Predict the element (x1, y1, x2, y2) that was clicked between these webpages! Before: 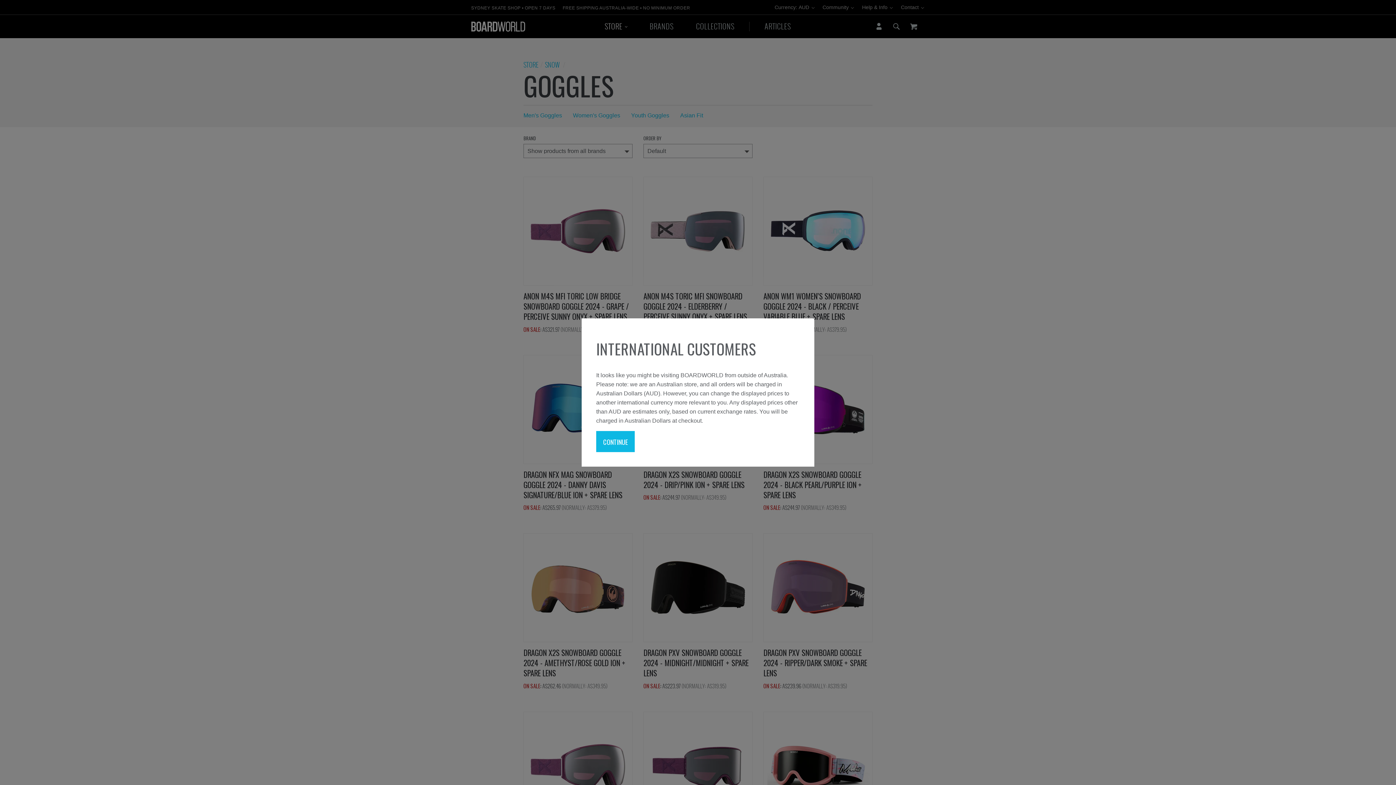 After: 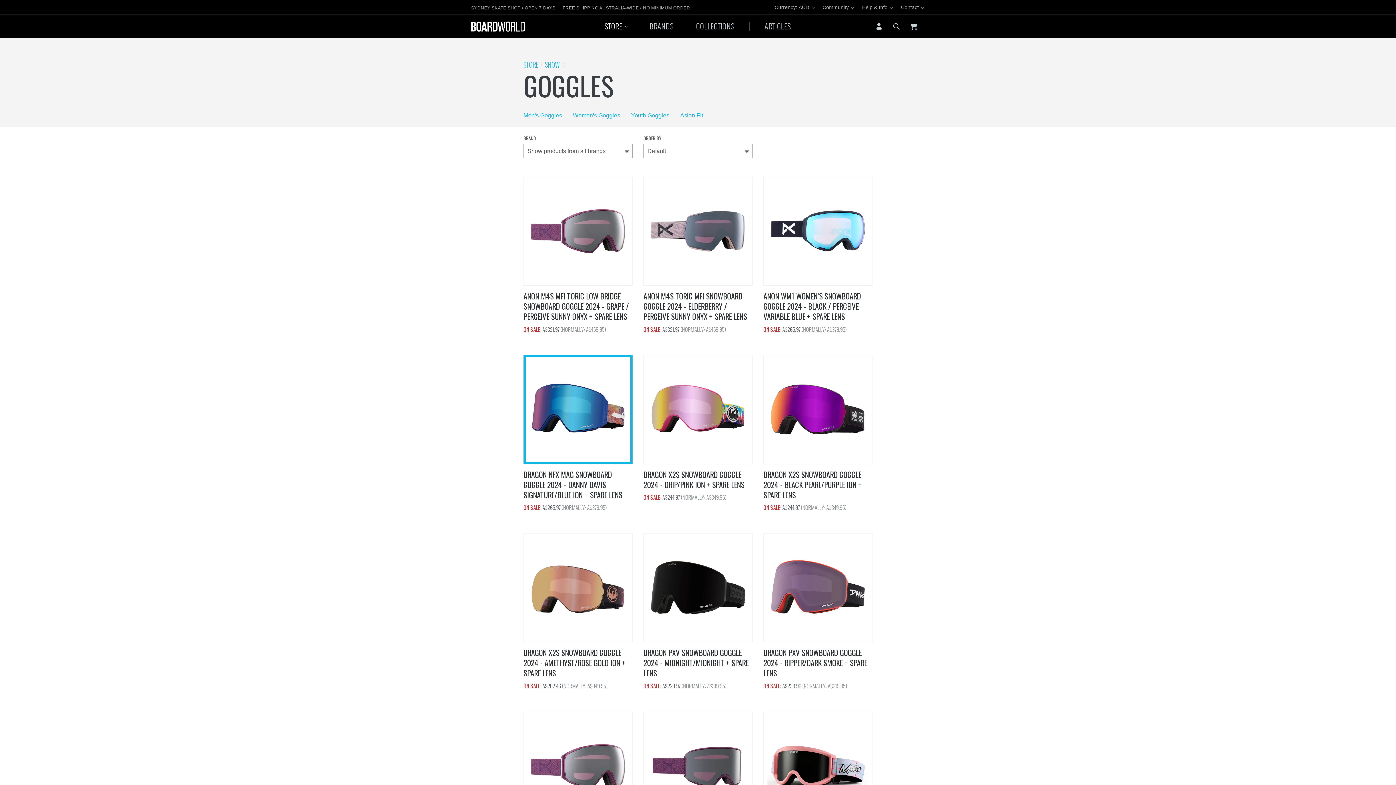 Action: label: CONTINUE bbox: (596, 431, 634, 452)